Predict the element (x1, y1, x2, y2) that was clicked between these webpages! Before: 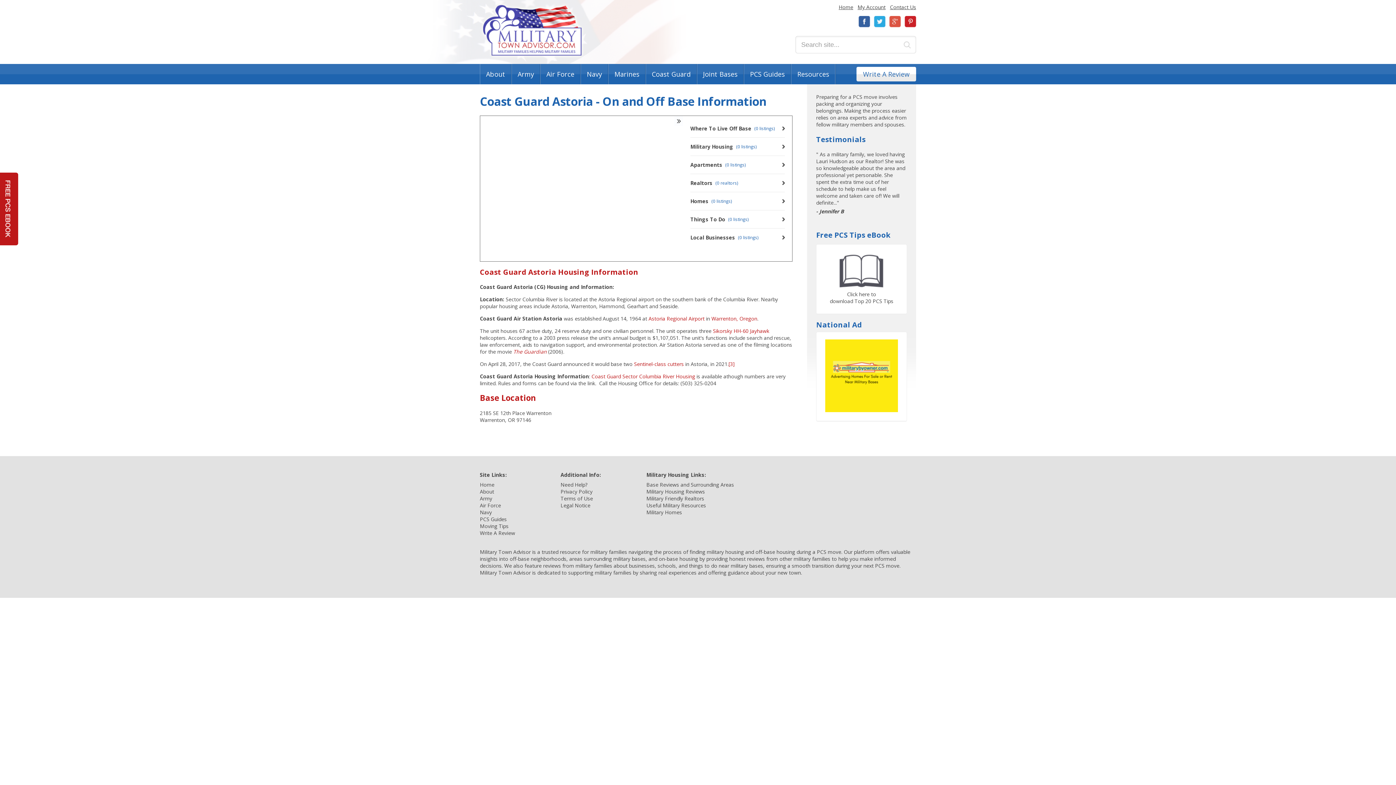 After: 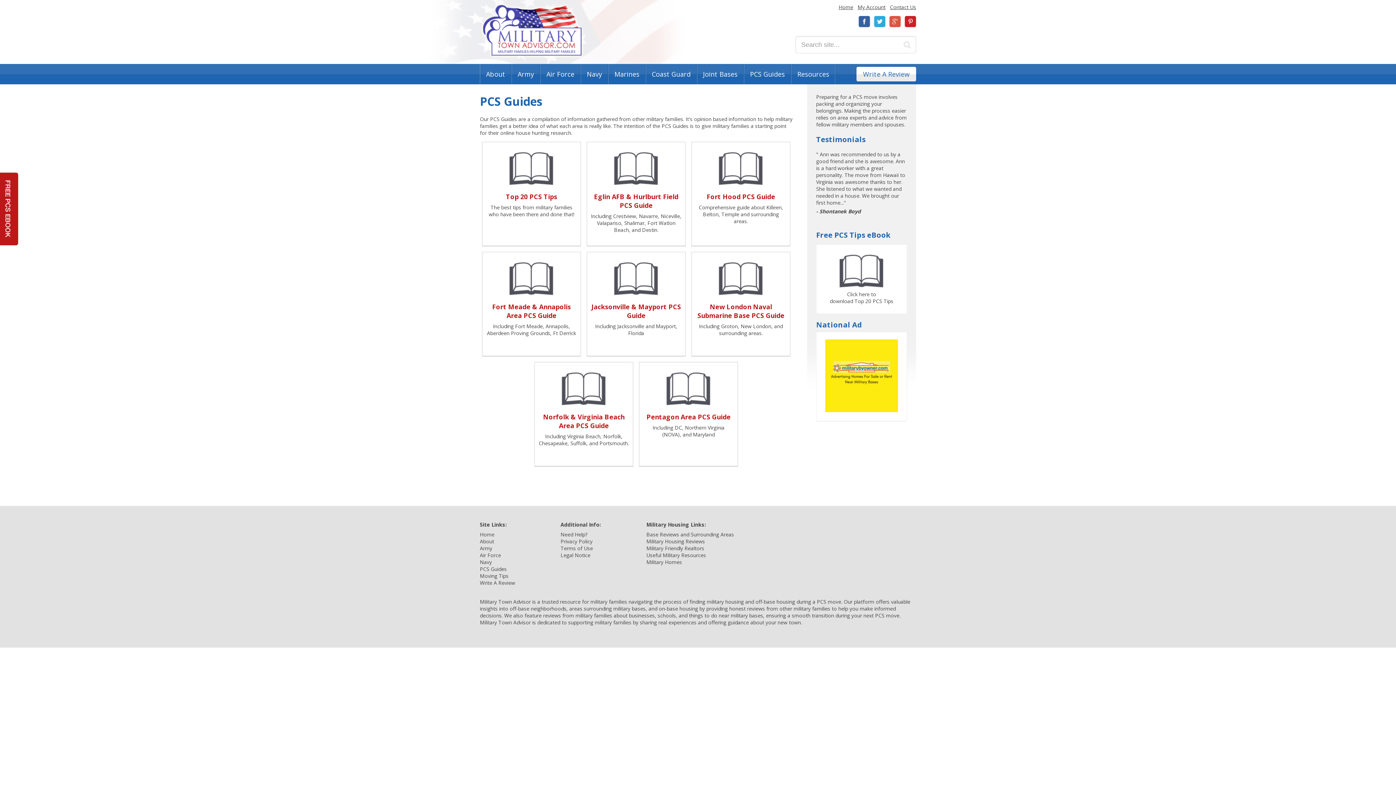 Action: bbox: (-6, 172, 13, 245) label: Free PCS eBook